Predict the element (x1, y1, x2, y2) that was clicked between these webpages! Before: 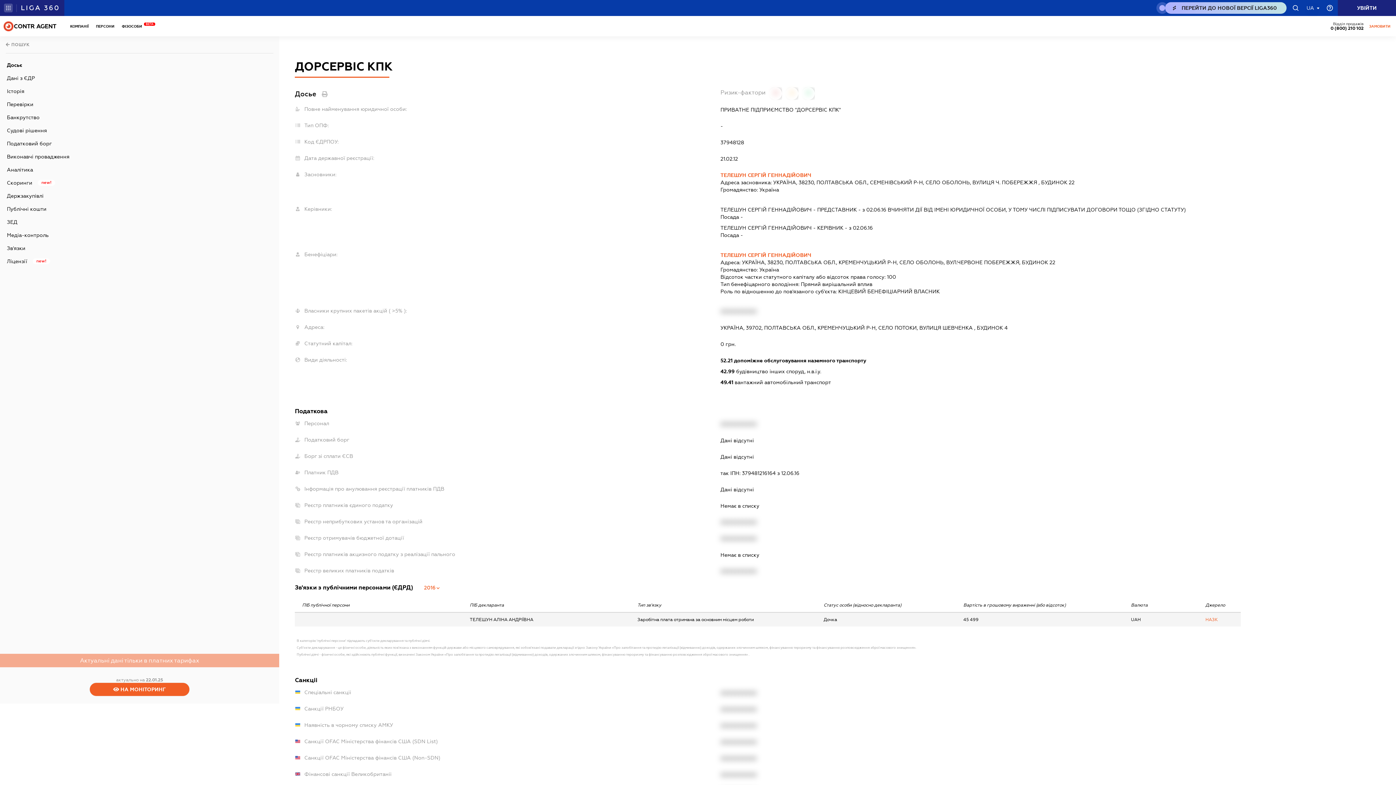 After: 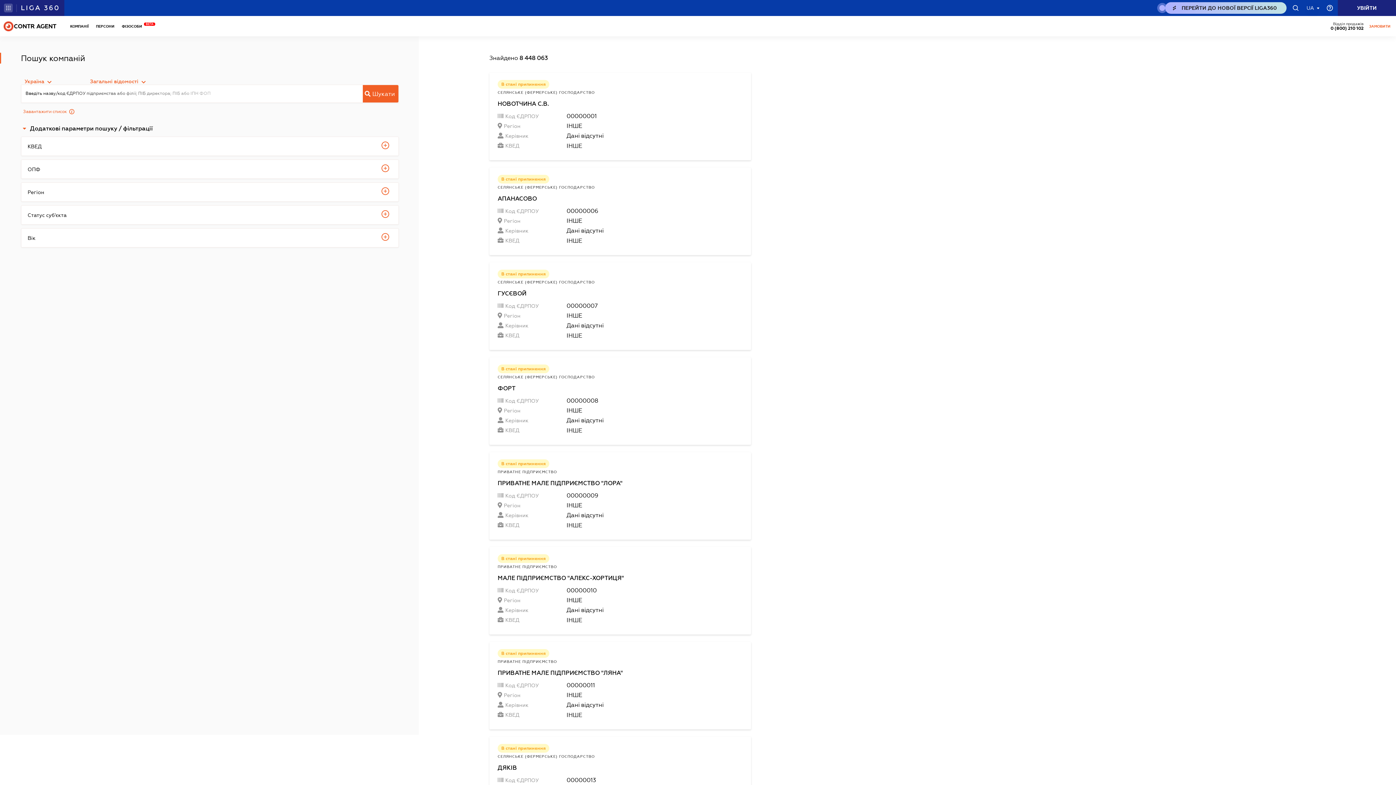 Action: bbox: (5, 36, 273, 53)